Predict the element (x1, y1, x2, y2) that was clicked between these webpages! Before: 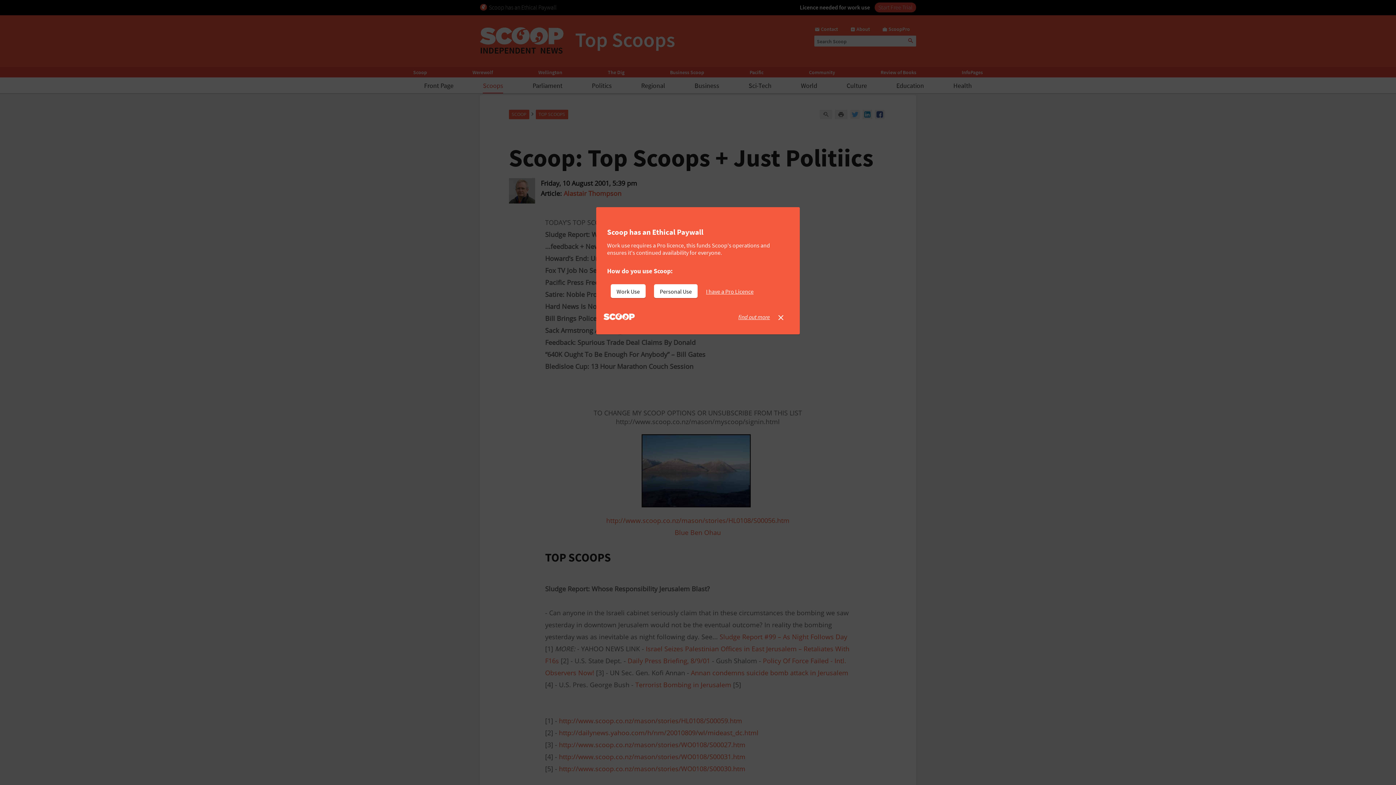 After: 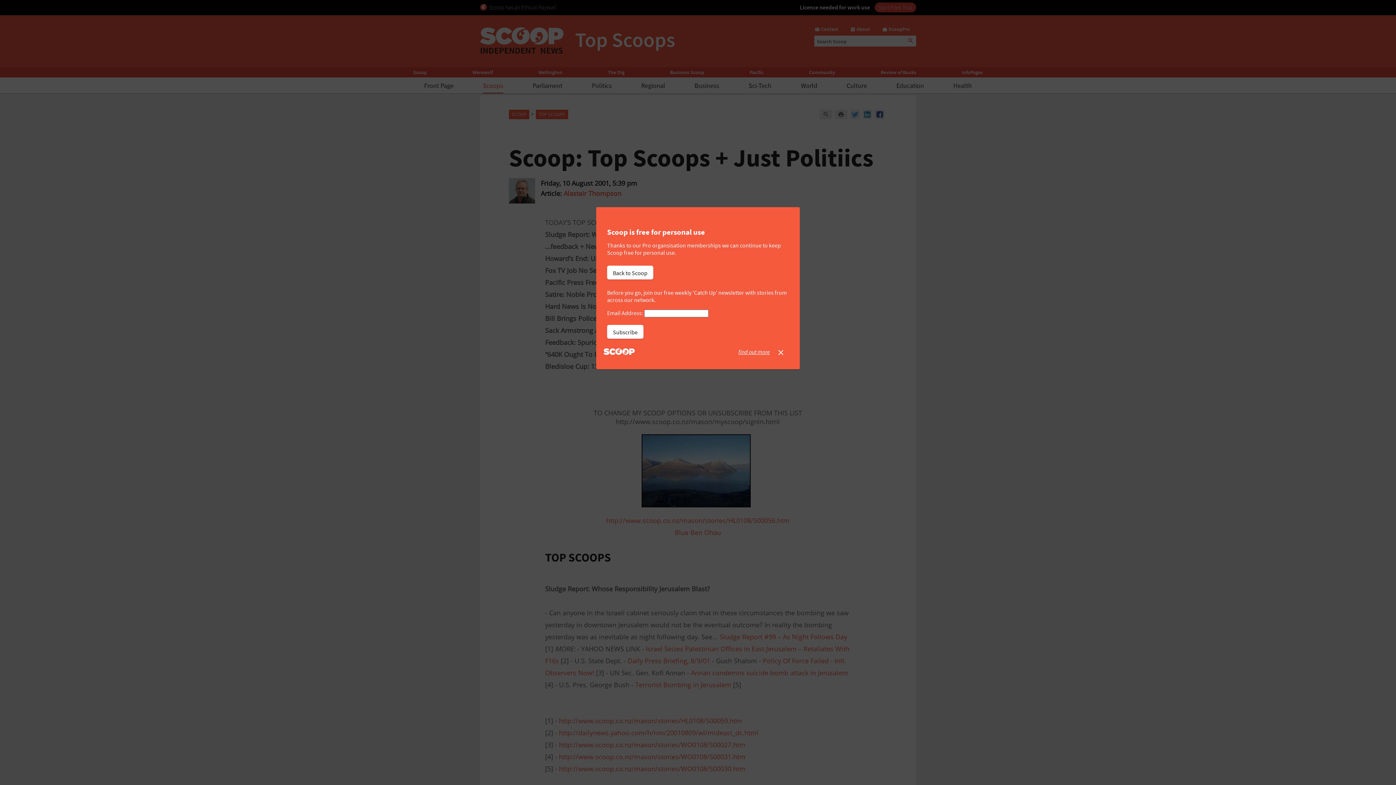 Action: label: Personal Use bbox: (654, 284, 697, 298)